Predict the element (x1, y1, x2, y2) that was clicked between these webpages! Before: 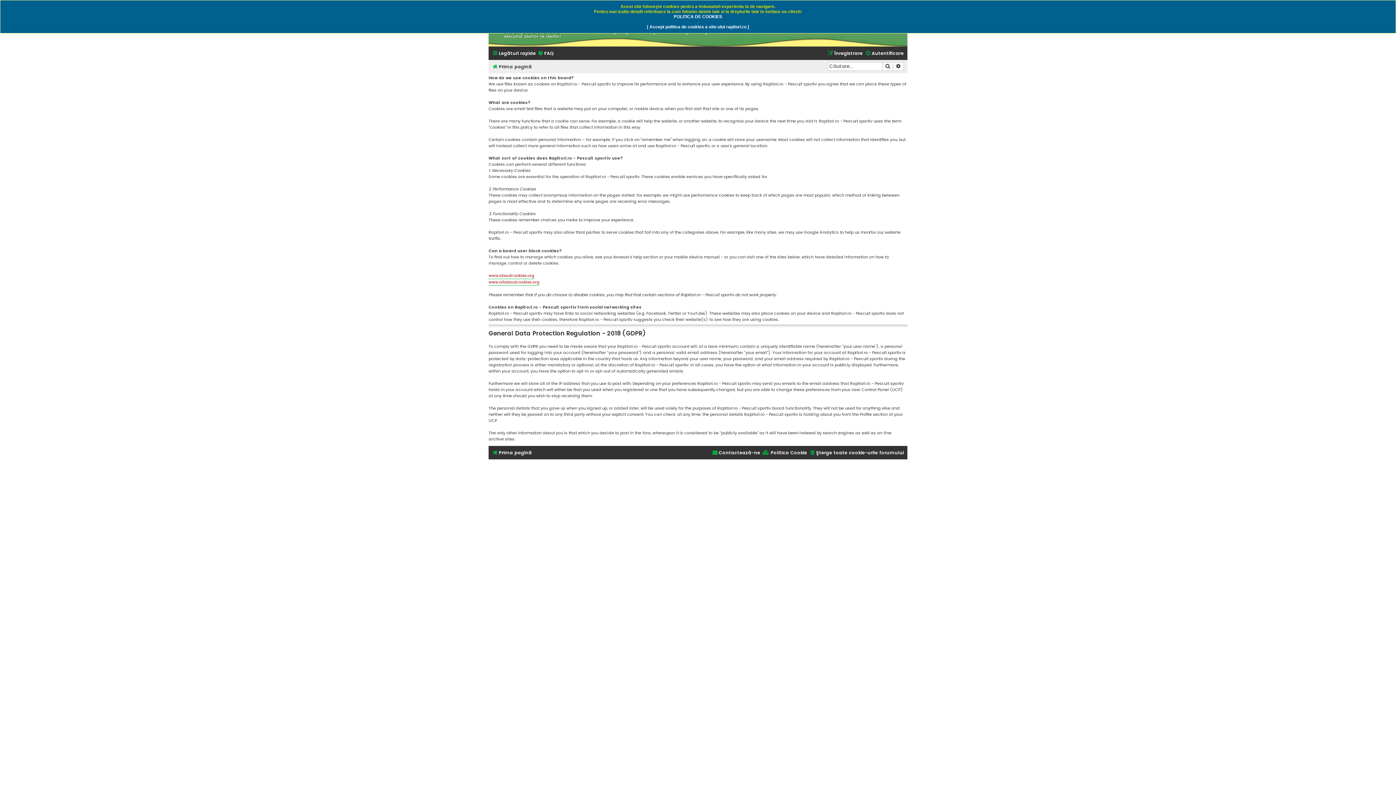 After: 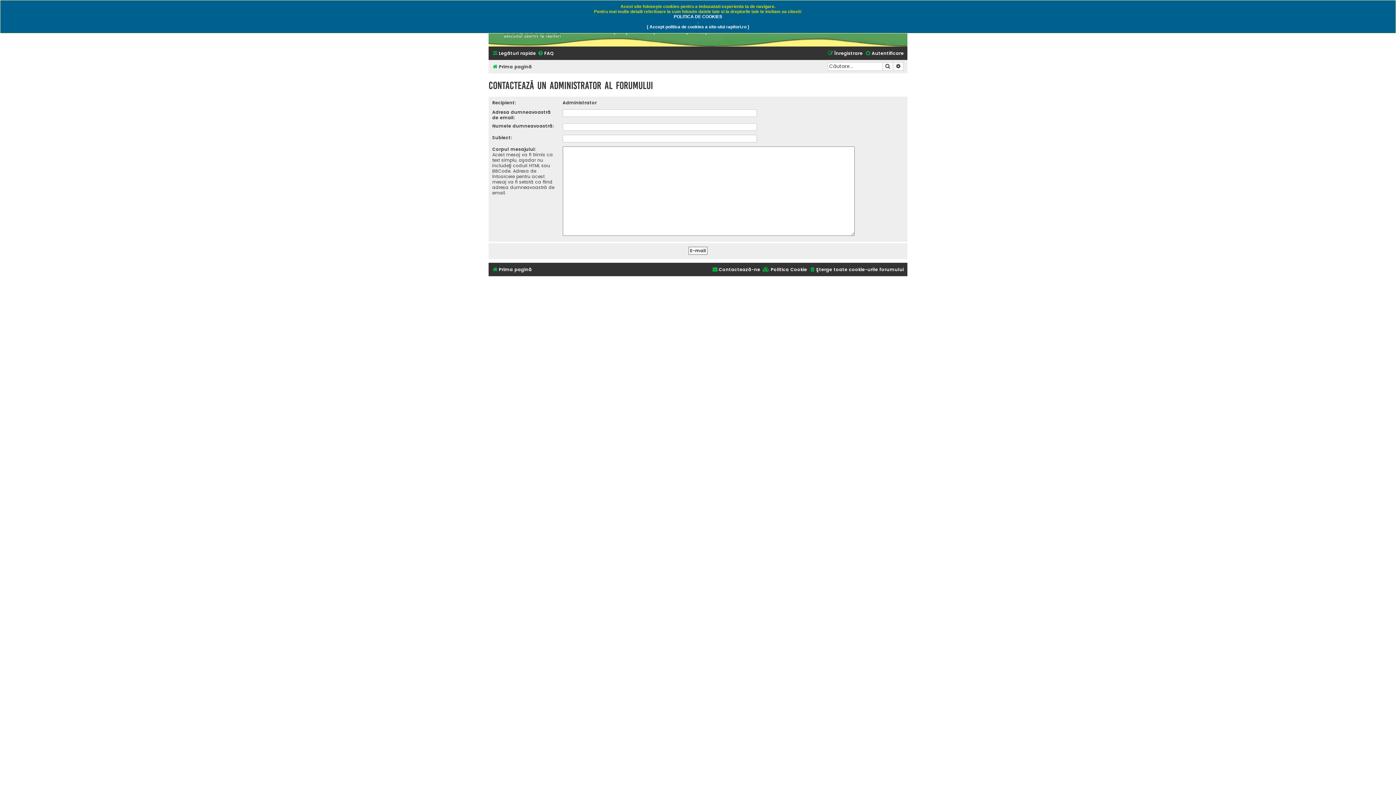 Action: bbox: (712, 448, 760, 457) label: Contactează-ne